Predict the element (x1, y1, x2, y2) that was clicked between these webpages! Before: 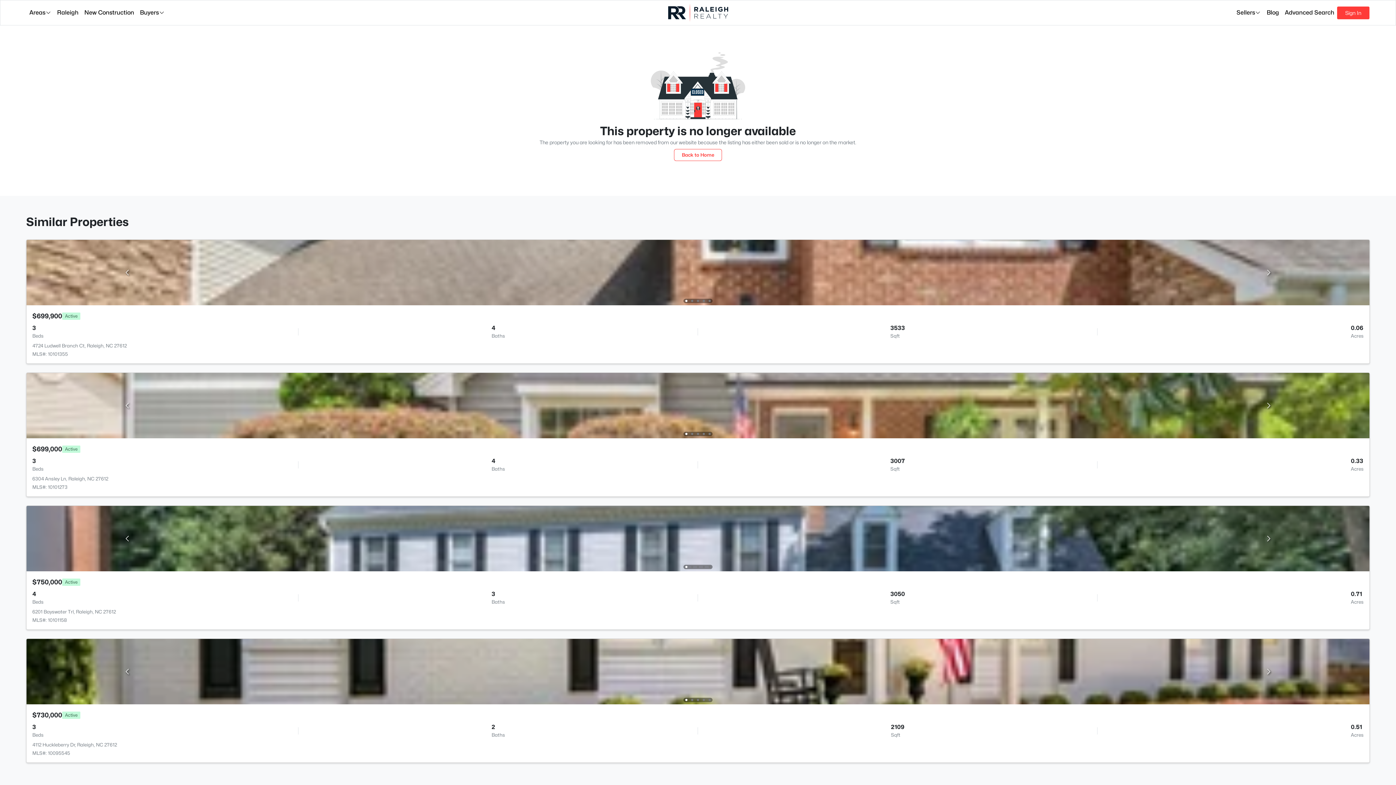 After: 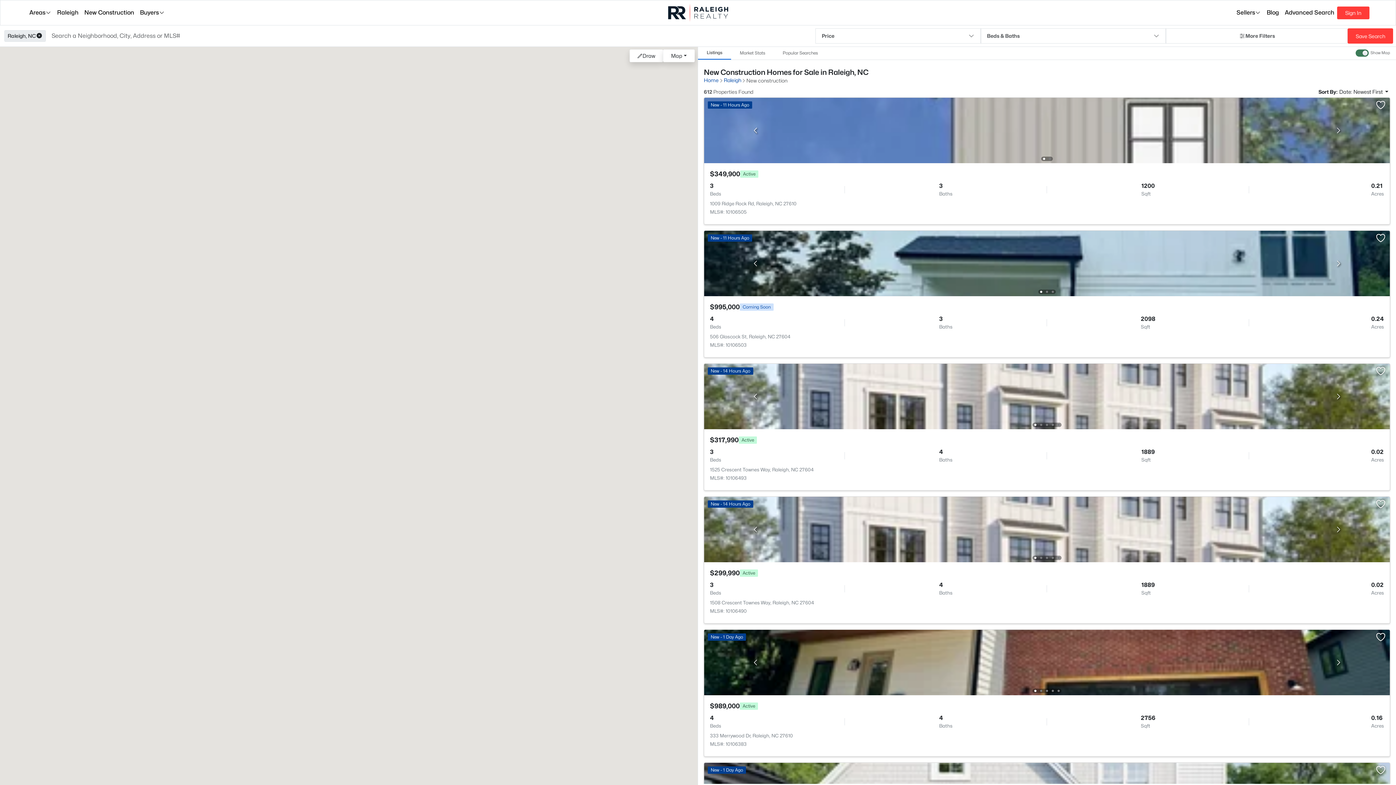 Action: bbox: (81, 3, 137, 21) label: New Construction